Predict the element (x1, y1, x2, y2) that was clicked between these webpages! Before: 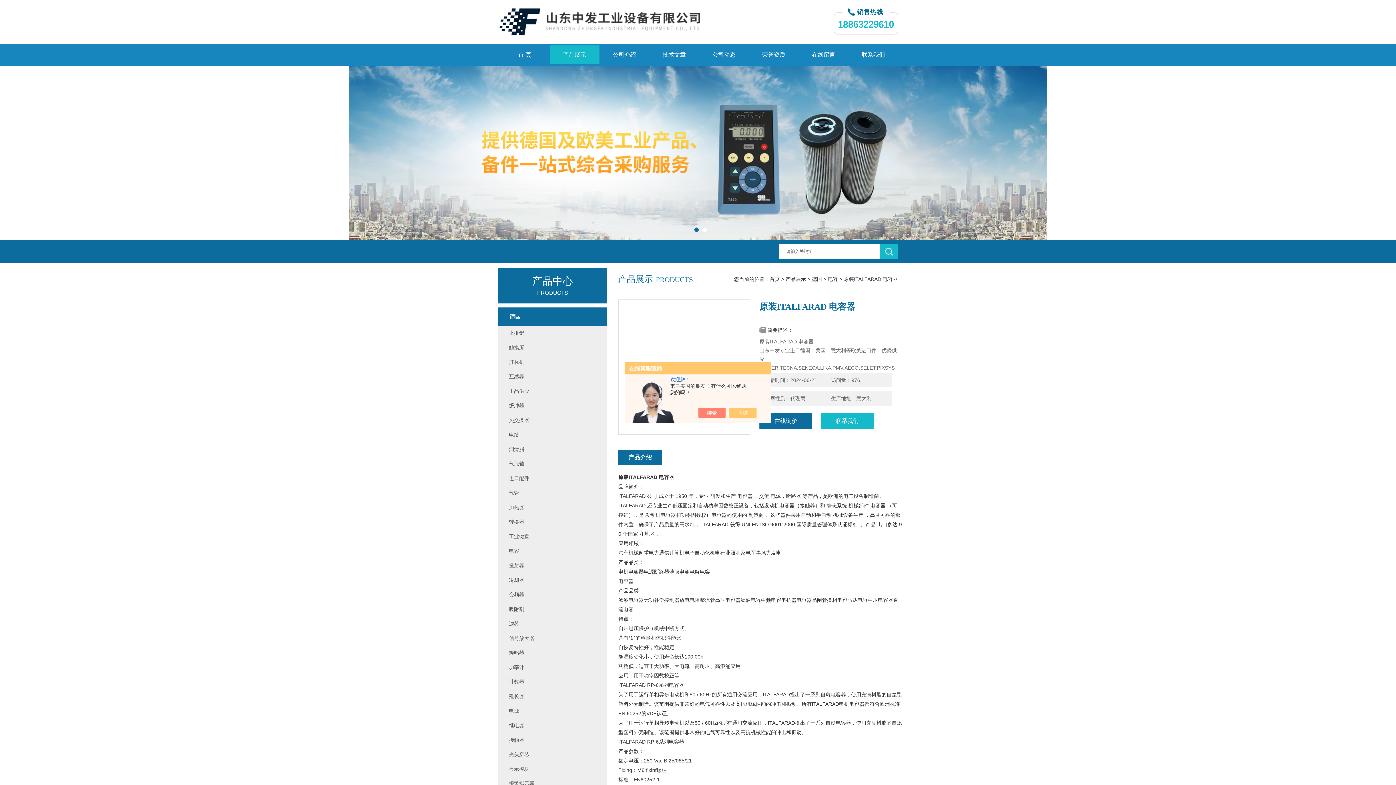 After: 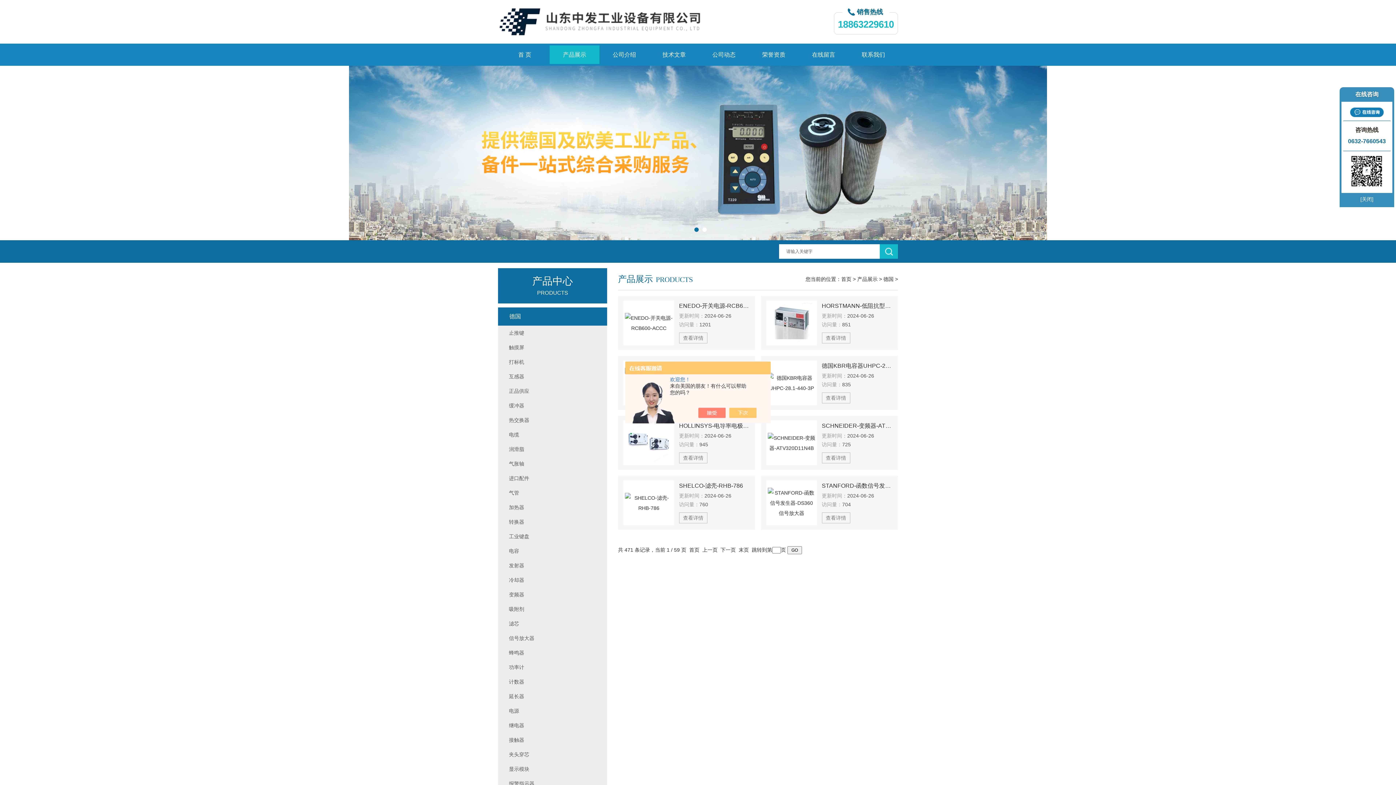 Action: label: 德国 bbox: (812, 276, 822, 282)